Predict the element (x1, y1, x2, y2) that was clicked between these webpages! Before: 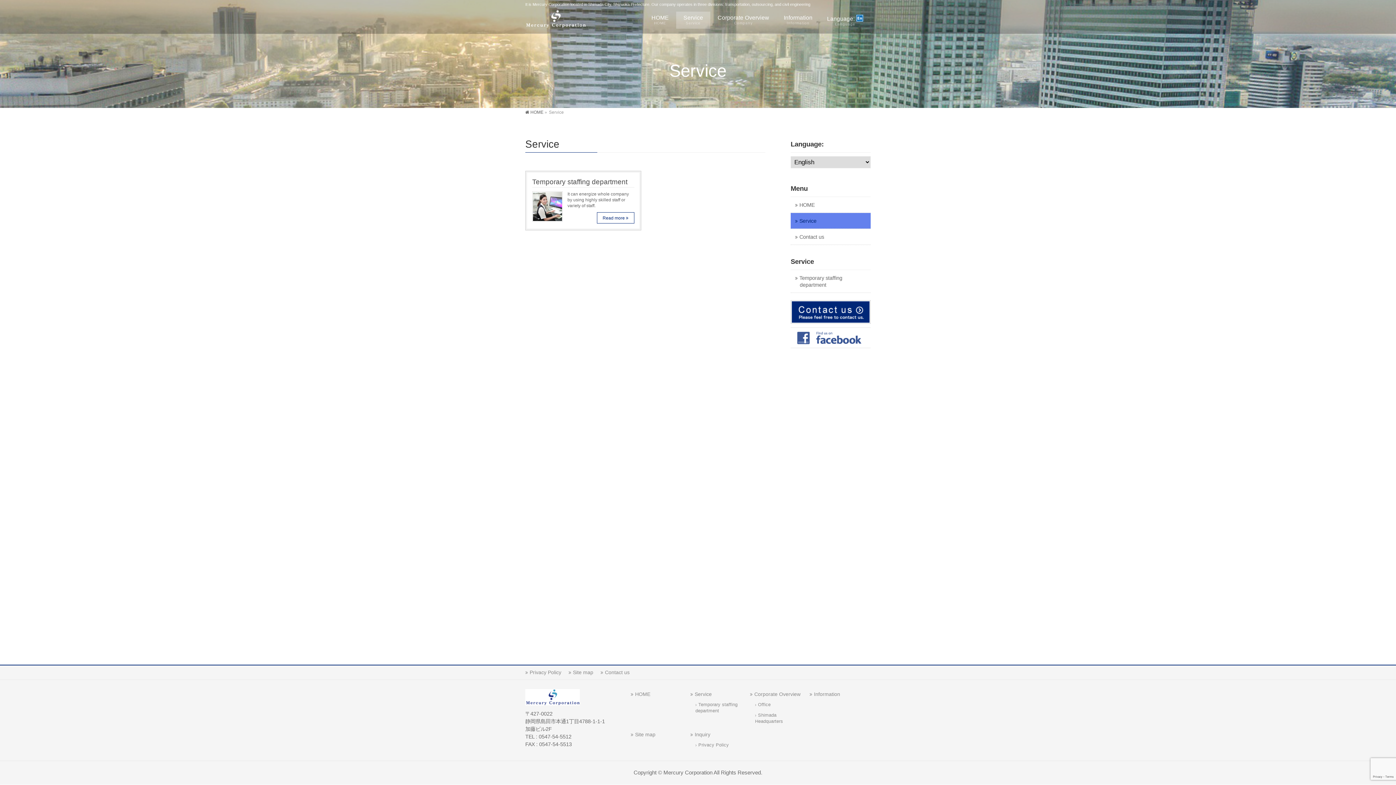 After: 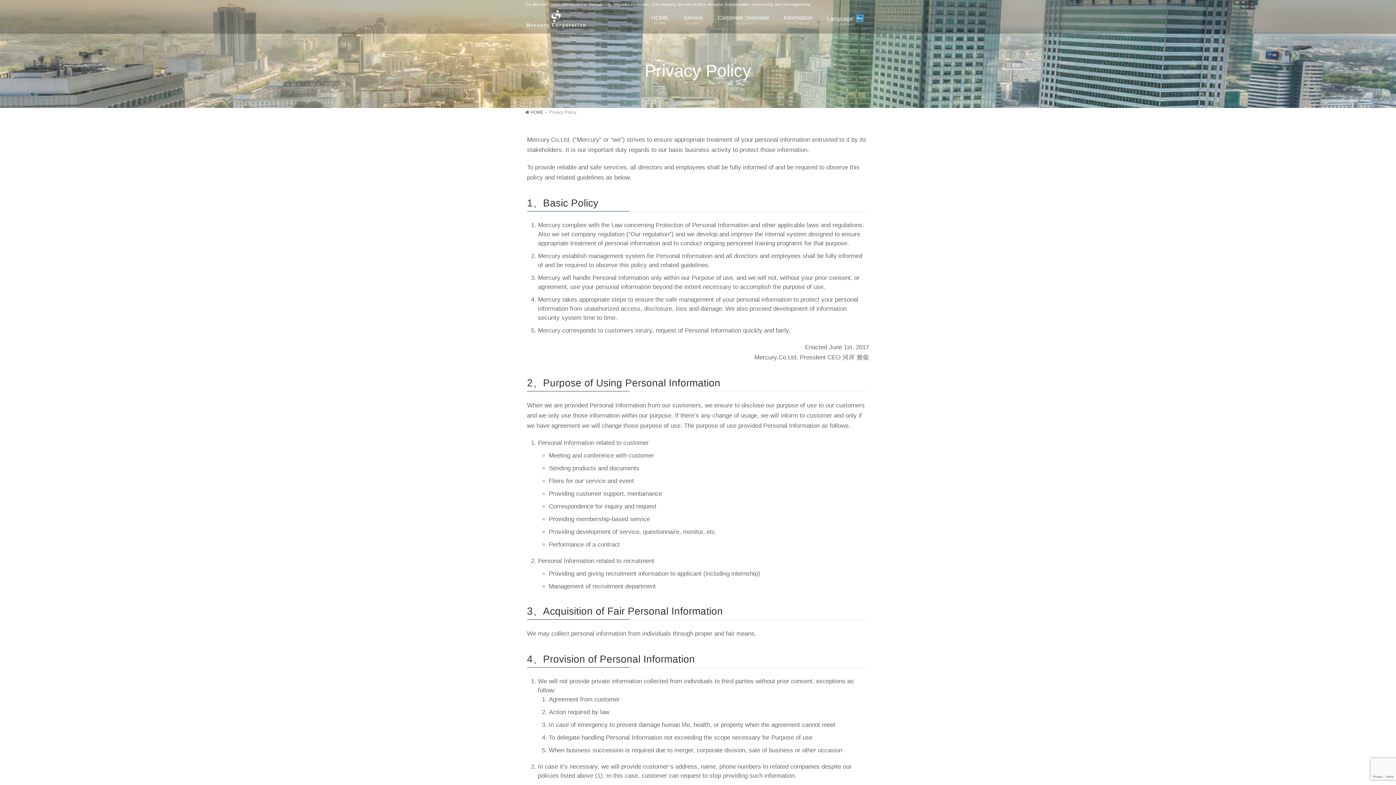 Action: bbox: (690, 741, 745, 749) label: Privacy Policy